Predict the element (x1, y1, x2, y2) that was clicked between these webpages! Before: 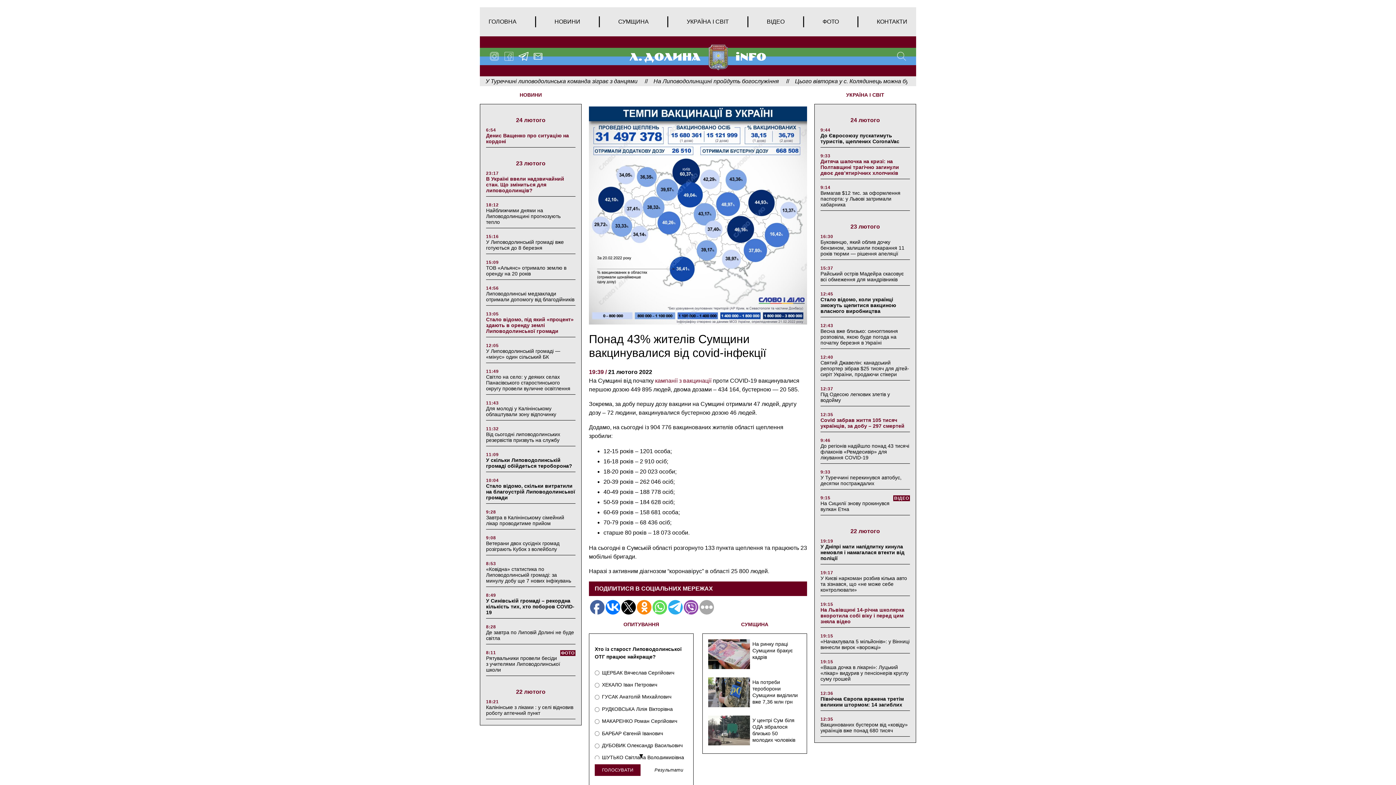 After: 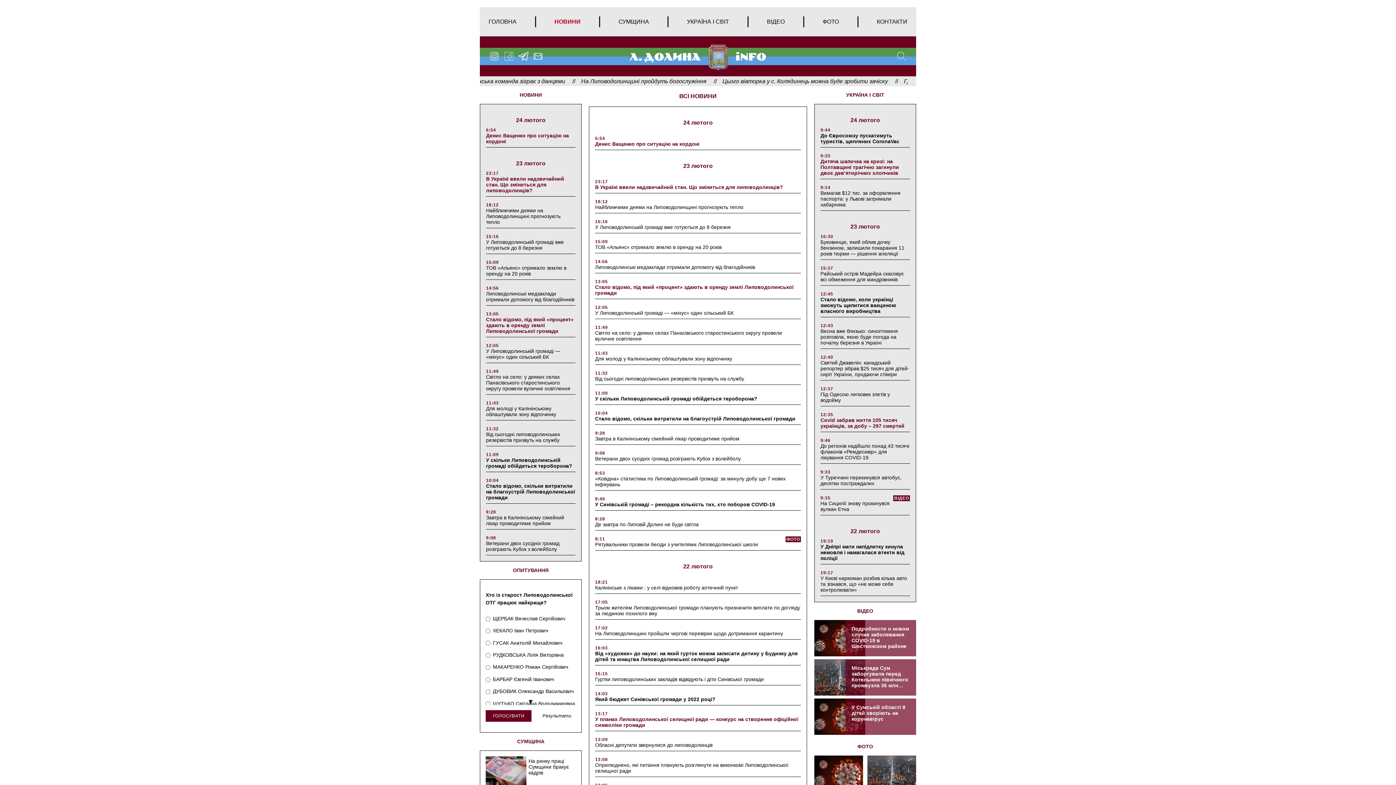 Action: label: НОВИНИ bbox: (519, 92, 542, 97)